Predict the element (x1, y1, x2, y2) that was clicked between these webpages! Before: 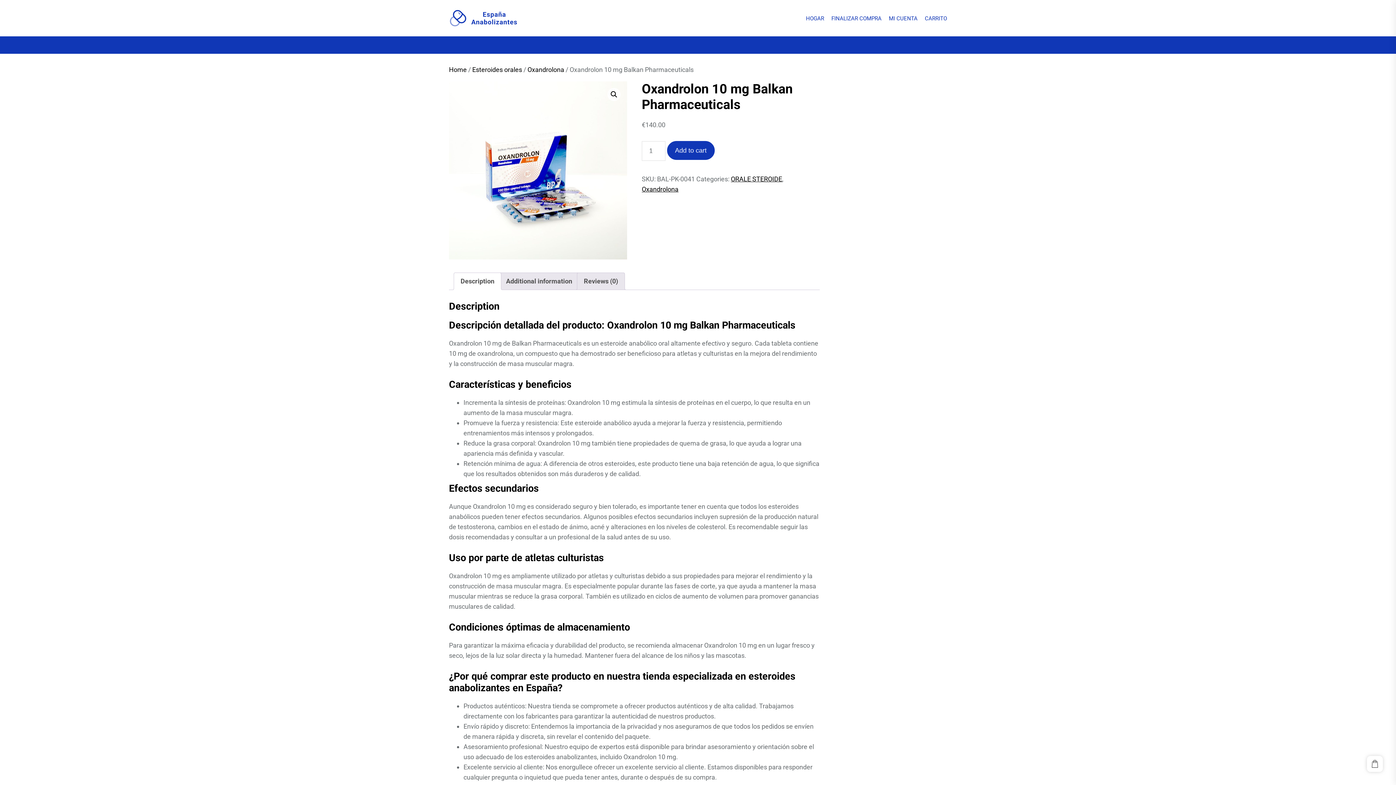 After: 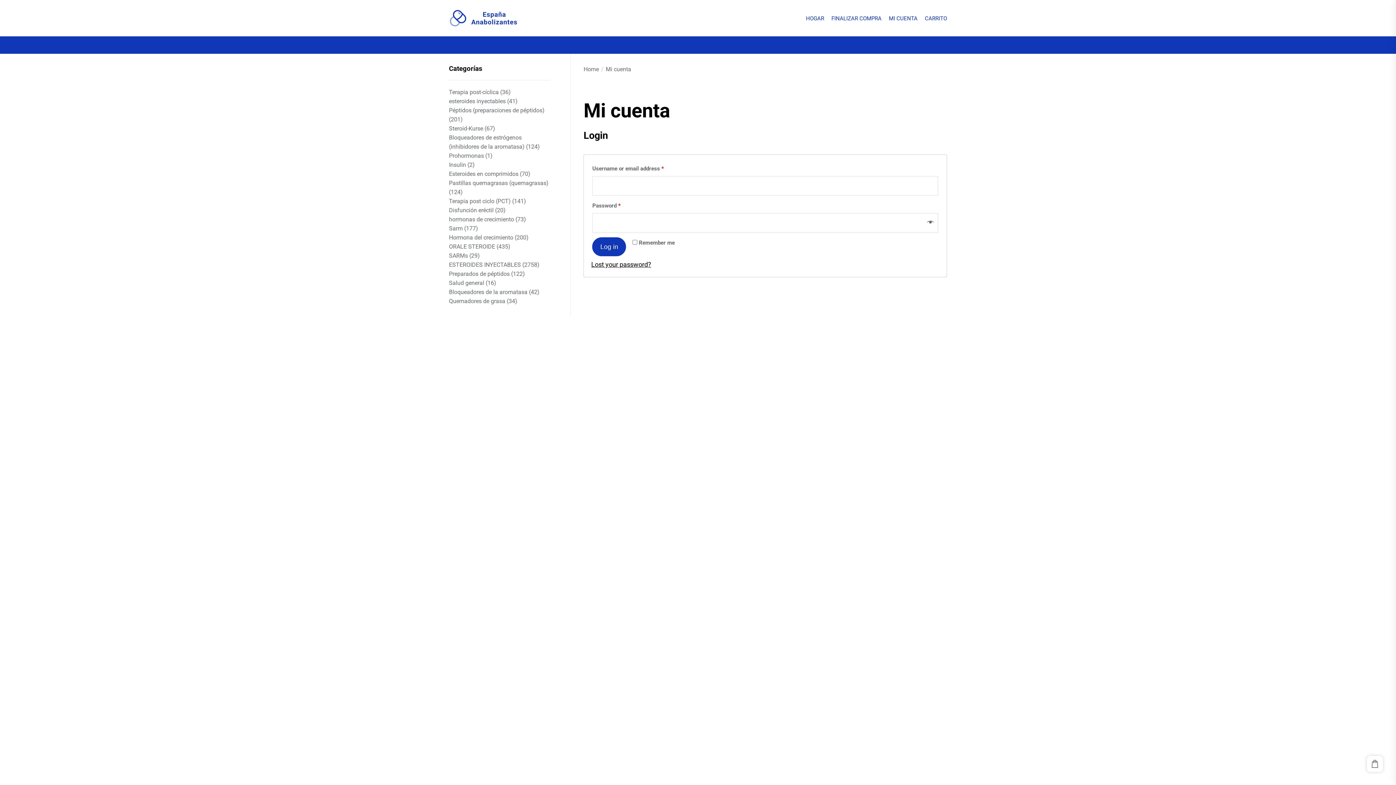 Action: label: MI CUENTA bbox: (889, 16, 917, 21)